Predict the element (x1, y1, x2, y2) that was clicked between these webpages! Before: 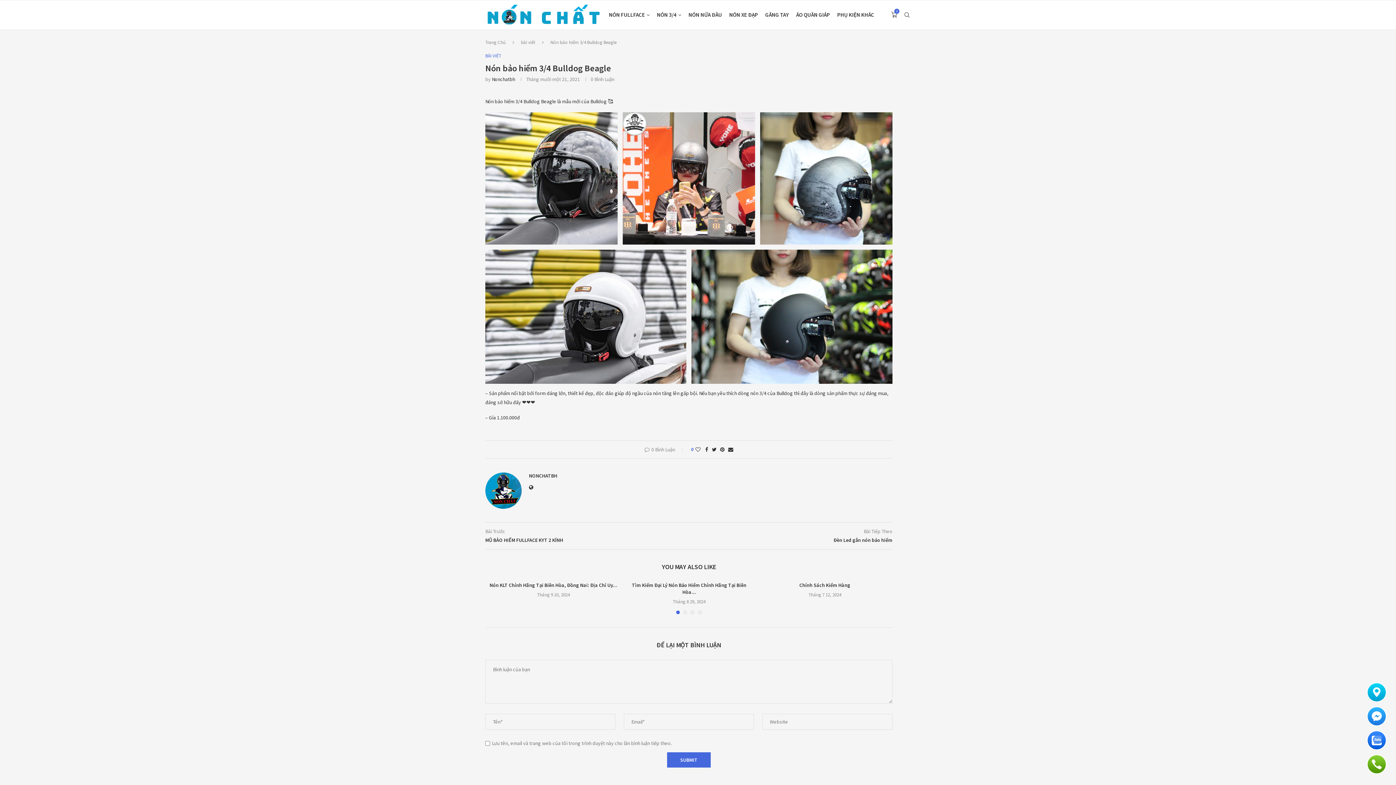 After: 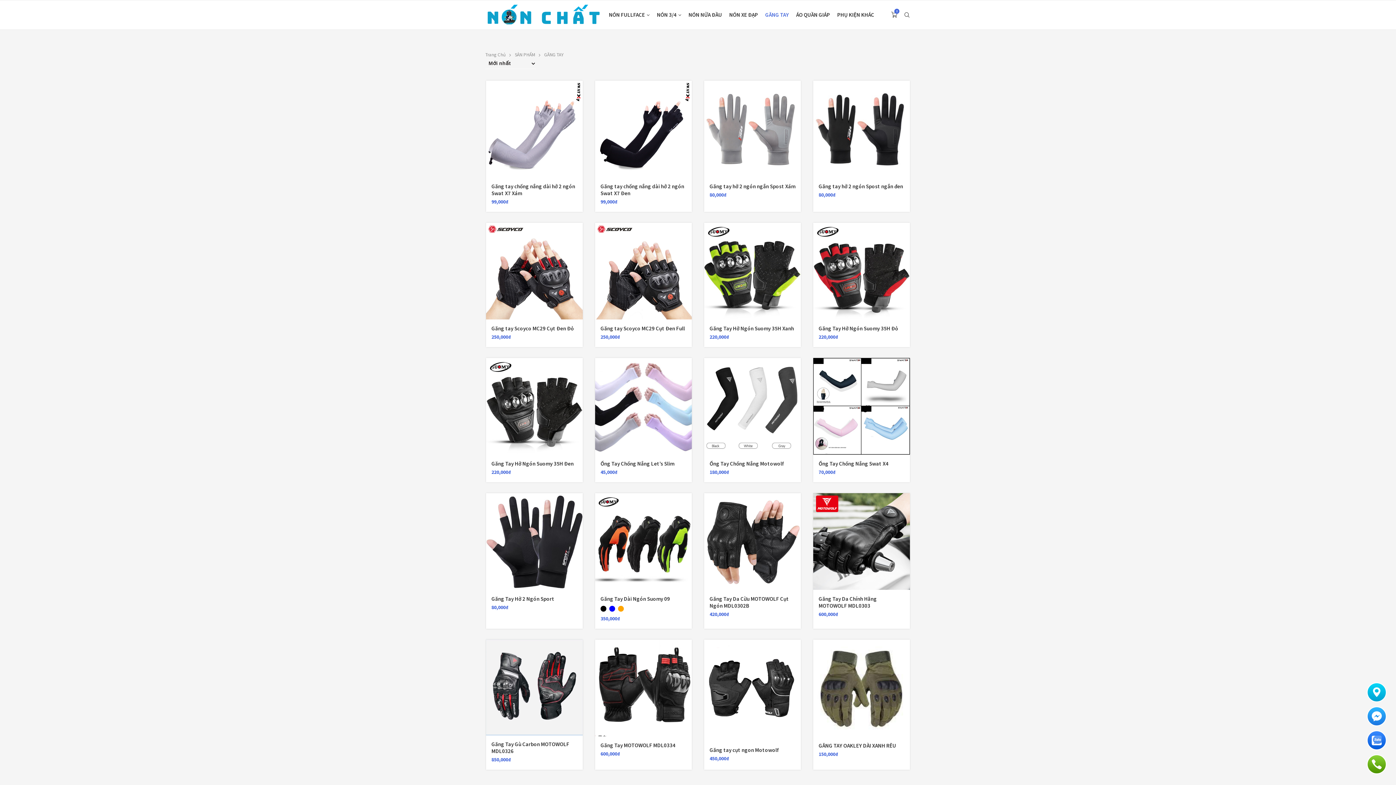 Action: bbox: (765, 0, 789, 29) label: GĂNG TAY